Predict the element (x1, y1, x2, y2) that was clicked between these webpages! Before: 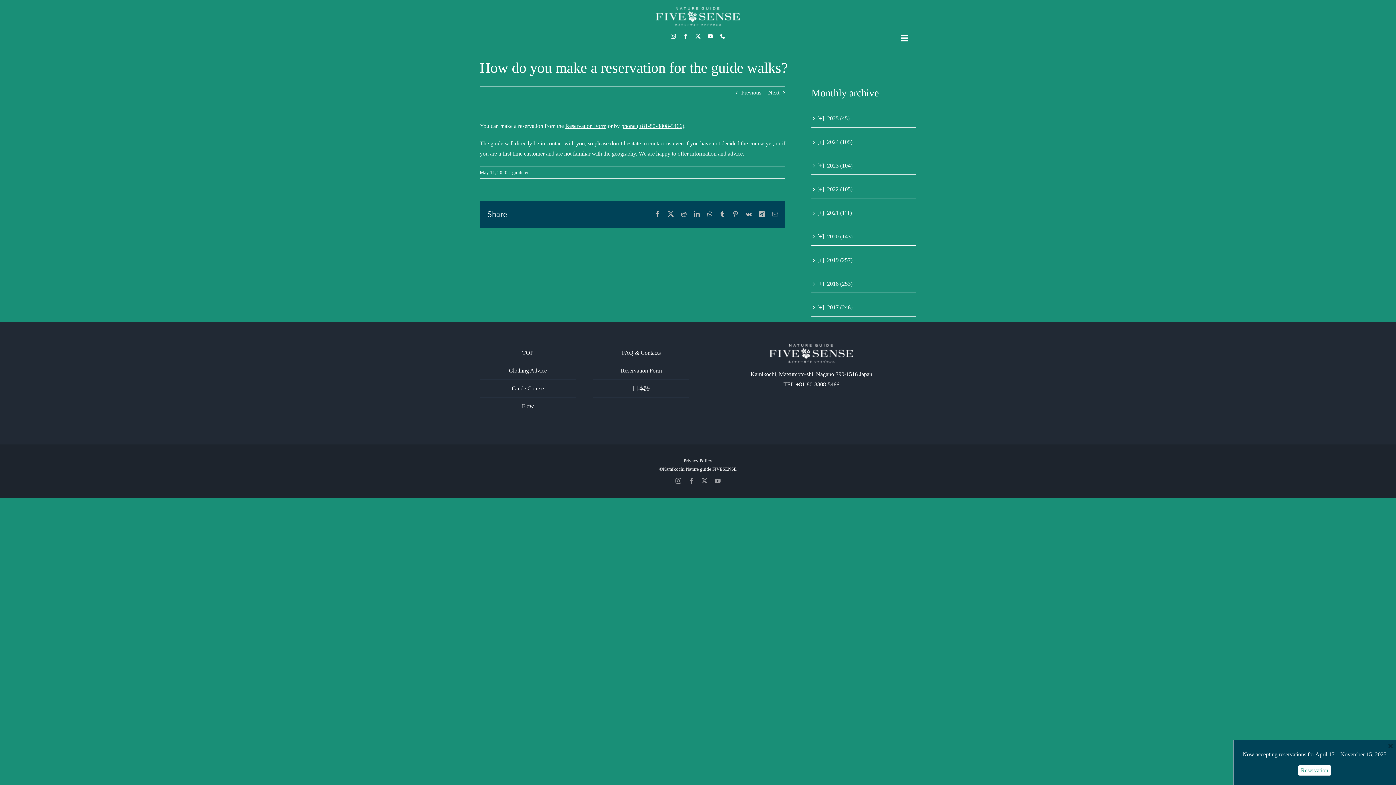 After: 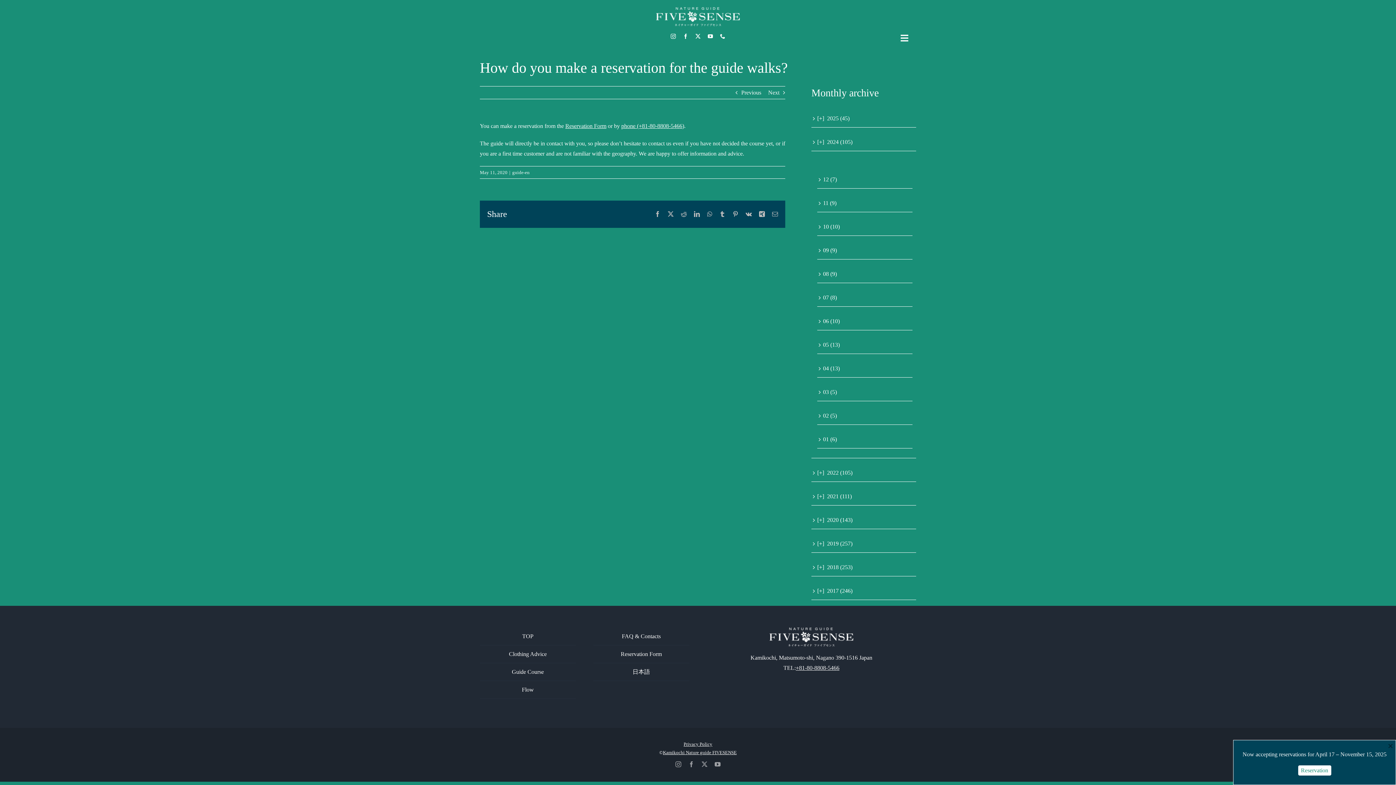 Action: bbox: (817, 162, 852, 168) label: [+]2023 (104)